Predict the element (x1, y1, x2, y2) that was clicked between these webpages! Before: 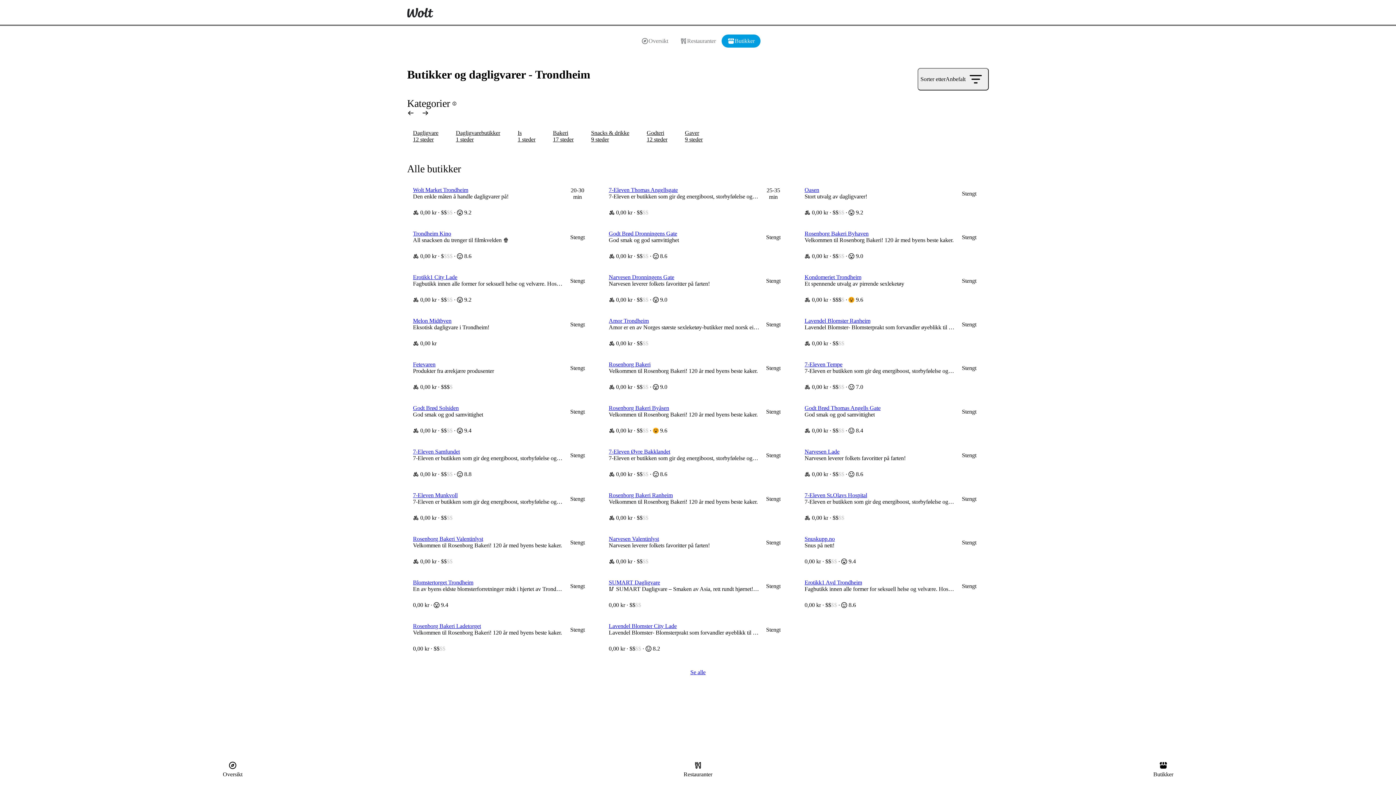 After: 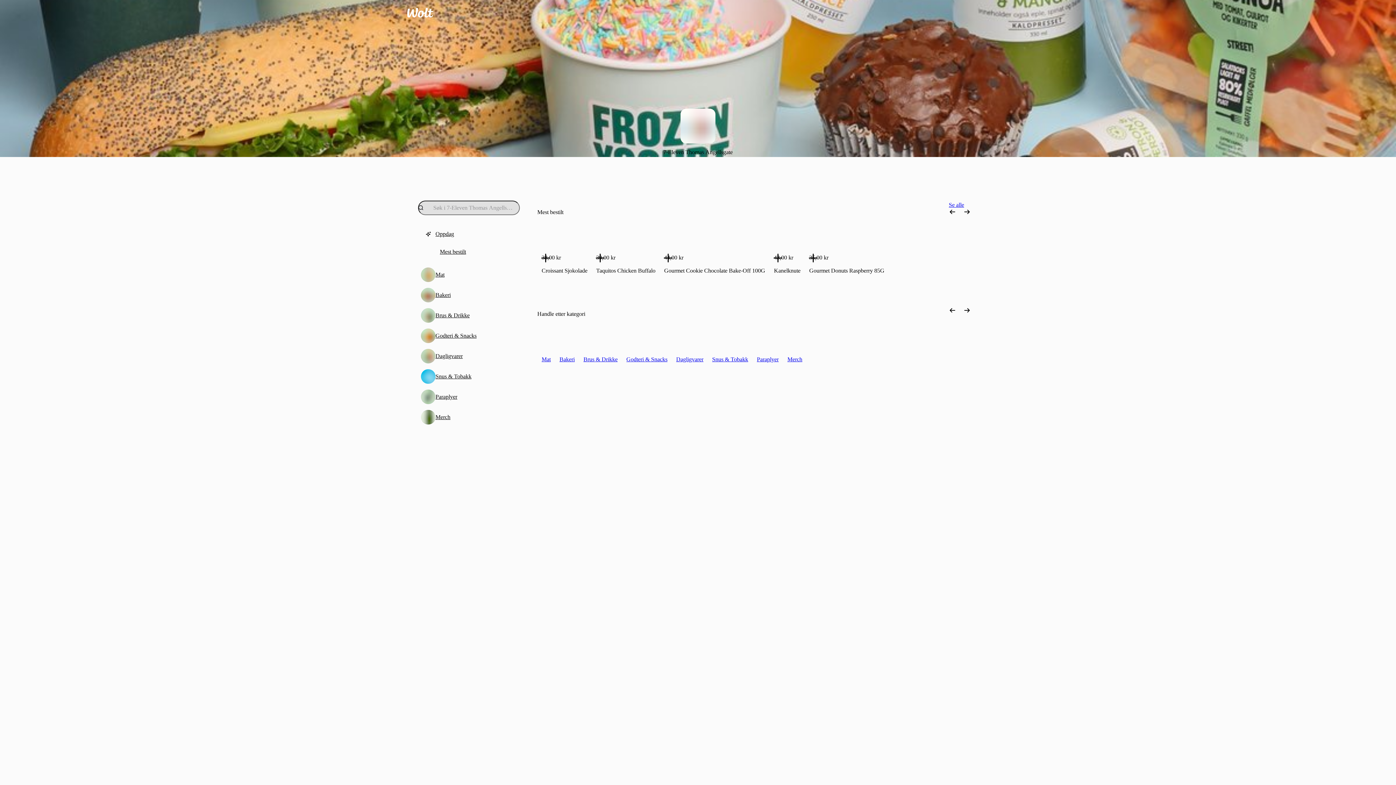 Action: label: 7-Eleven Thomas Angellsgate bbox: (608, 186, 759, 193)